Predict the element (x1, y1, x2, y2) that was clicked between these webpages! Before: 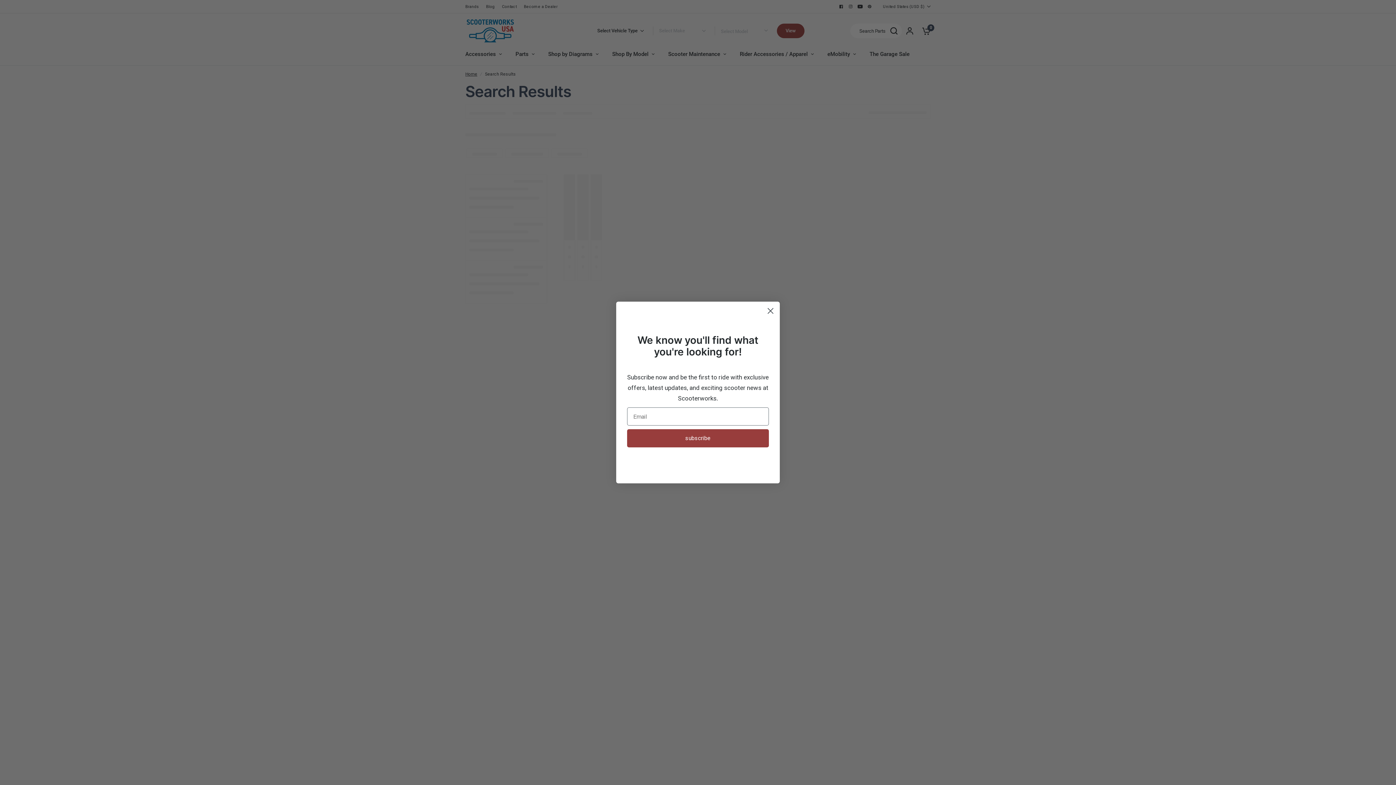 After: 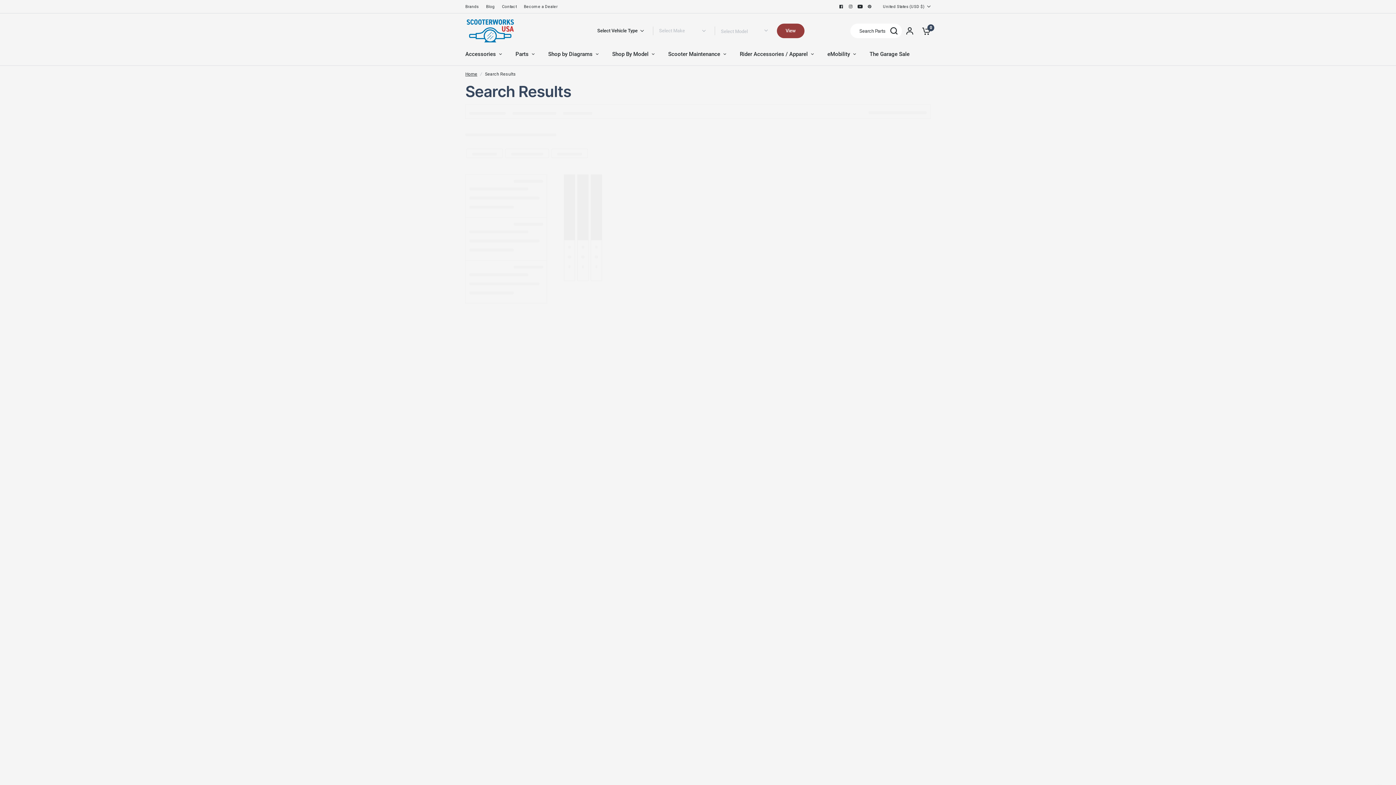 Action: label: Close dialog bbox: (764, 304, 777, 317)